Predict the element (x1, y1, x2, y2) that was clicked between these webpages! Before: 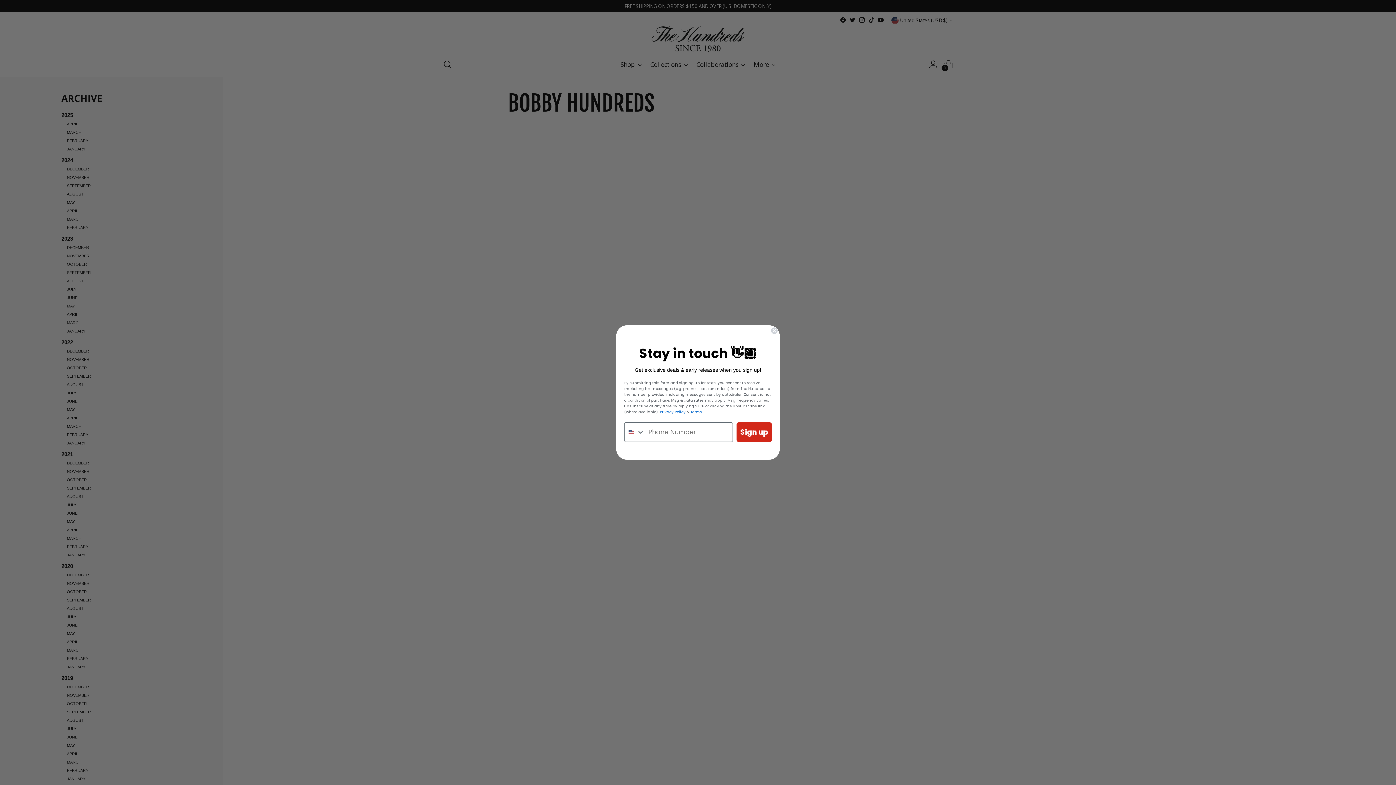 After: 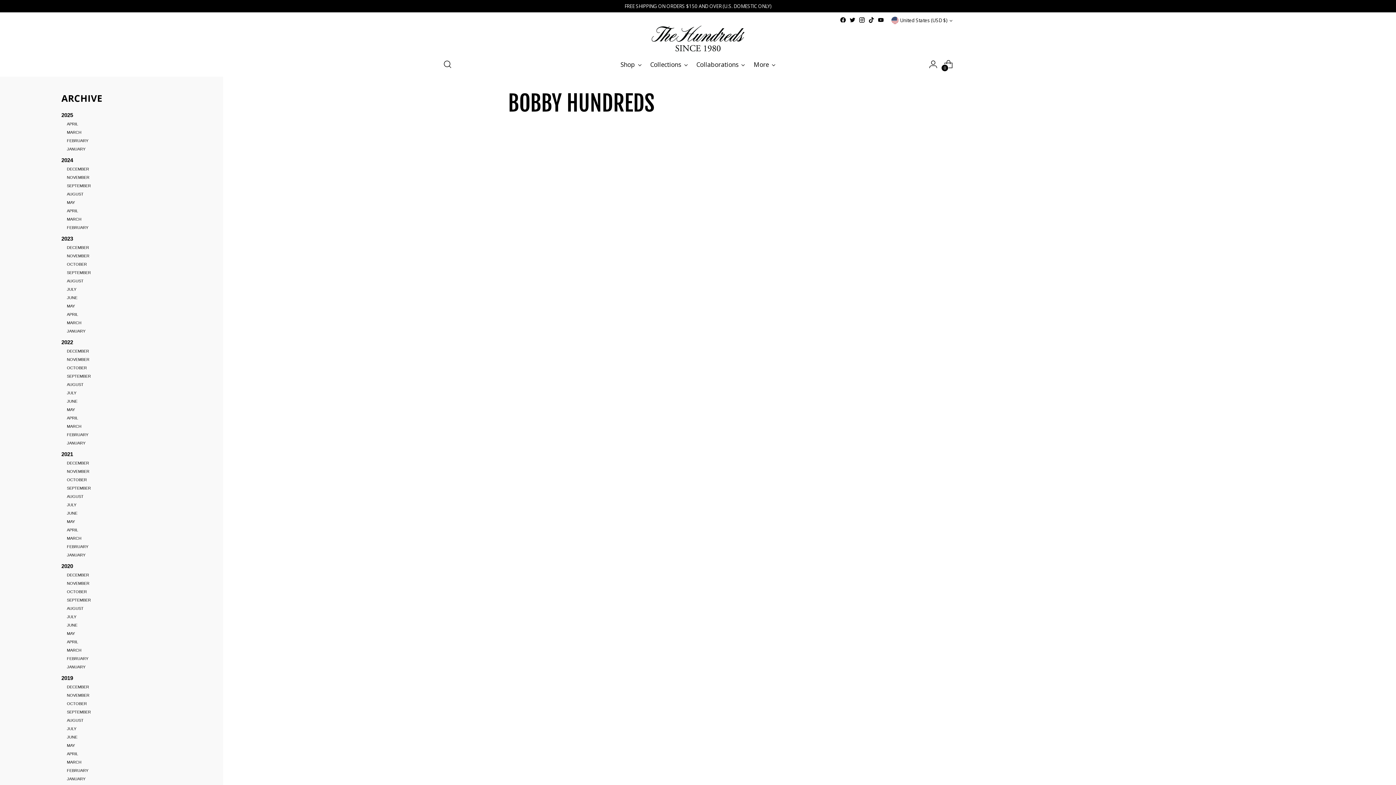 Action: bbox: (770, 339, 778, 346) label: Close dialog